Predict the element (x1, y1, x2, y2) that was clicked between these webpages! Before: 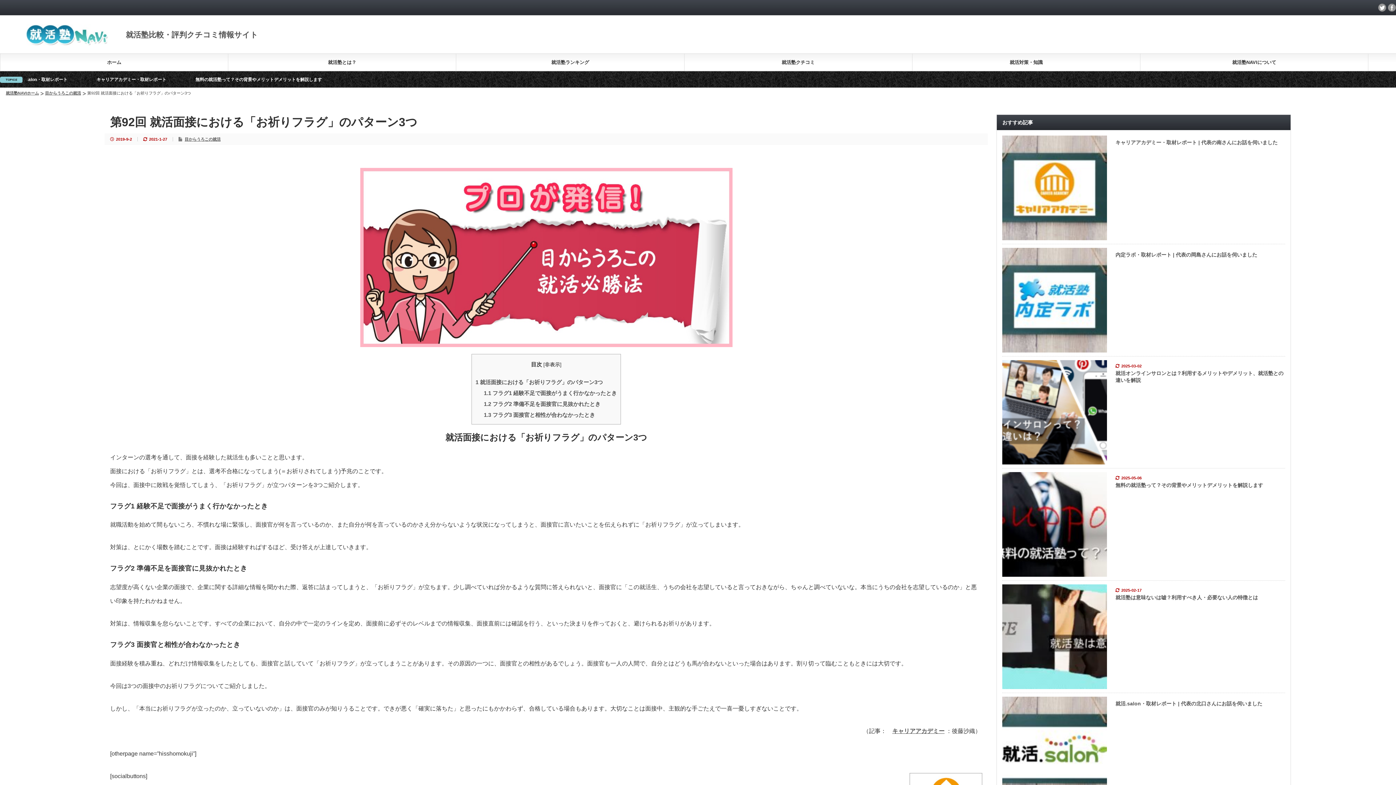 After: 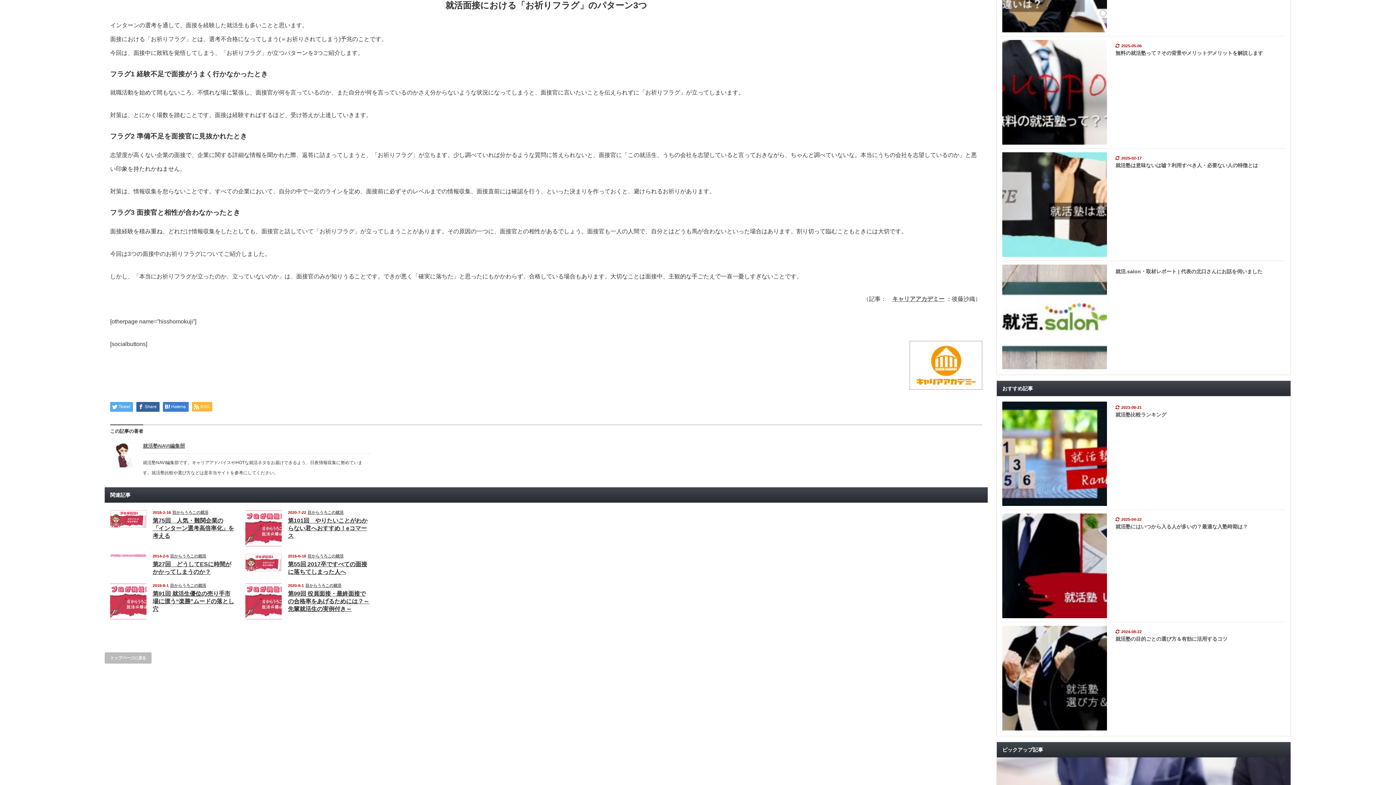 Action: label: 1 就活面接における「お祈りフラグ」のパターン3つ bbox: (475, 379, 602, 385)